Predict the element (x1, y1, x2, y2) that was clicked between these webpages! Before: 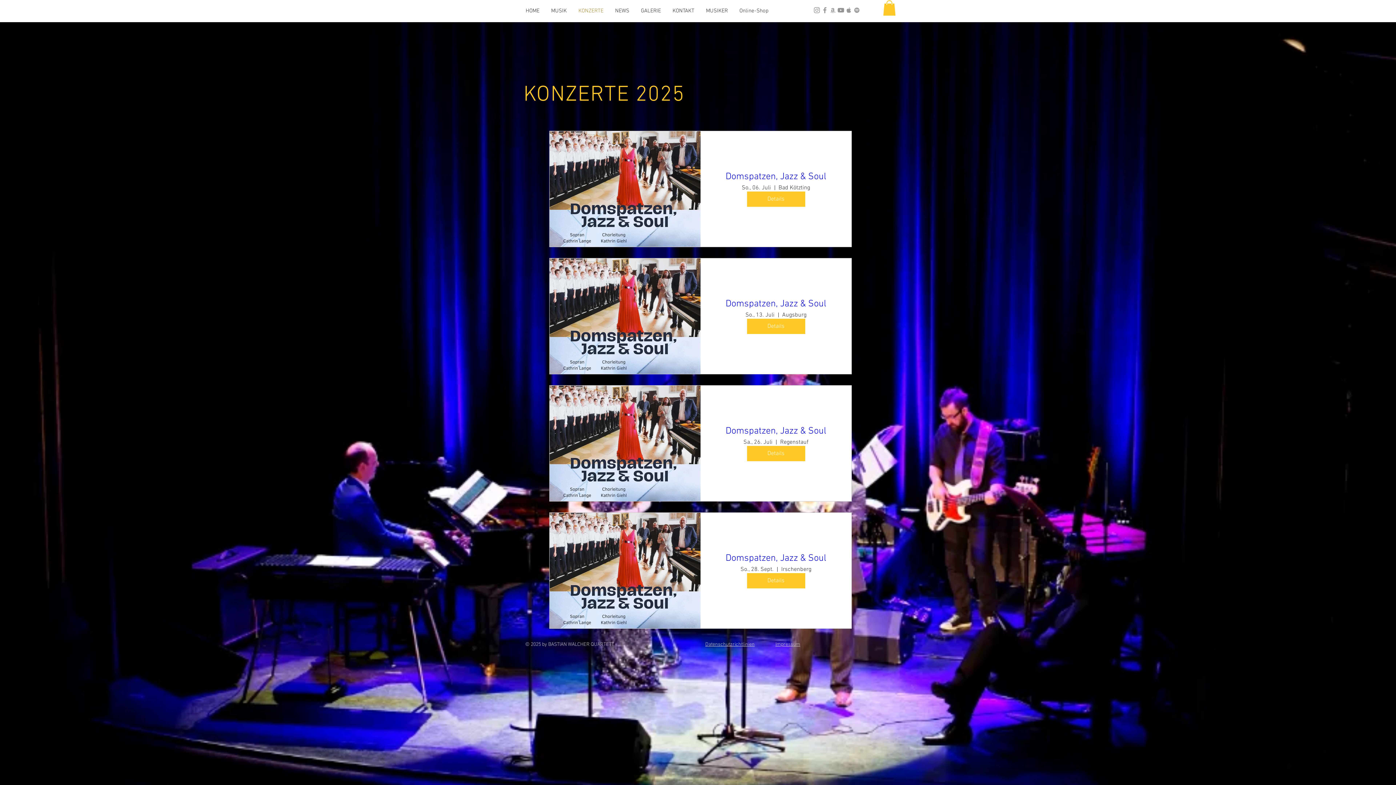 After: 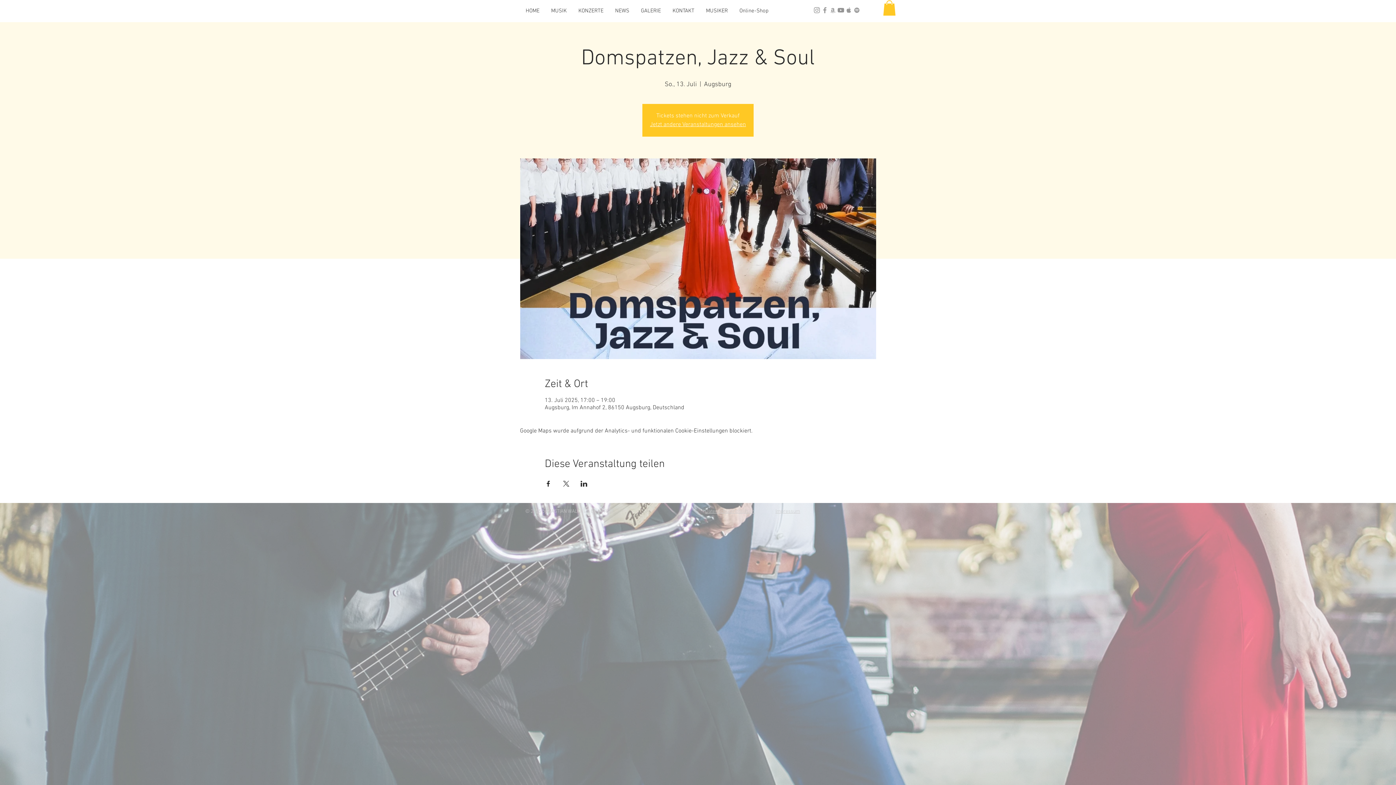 Action: label: Domspatzen, Jazz & Soul bbox: (725, 298, 826, 309)